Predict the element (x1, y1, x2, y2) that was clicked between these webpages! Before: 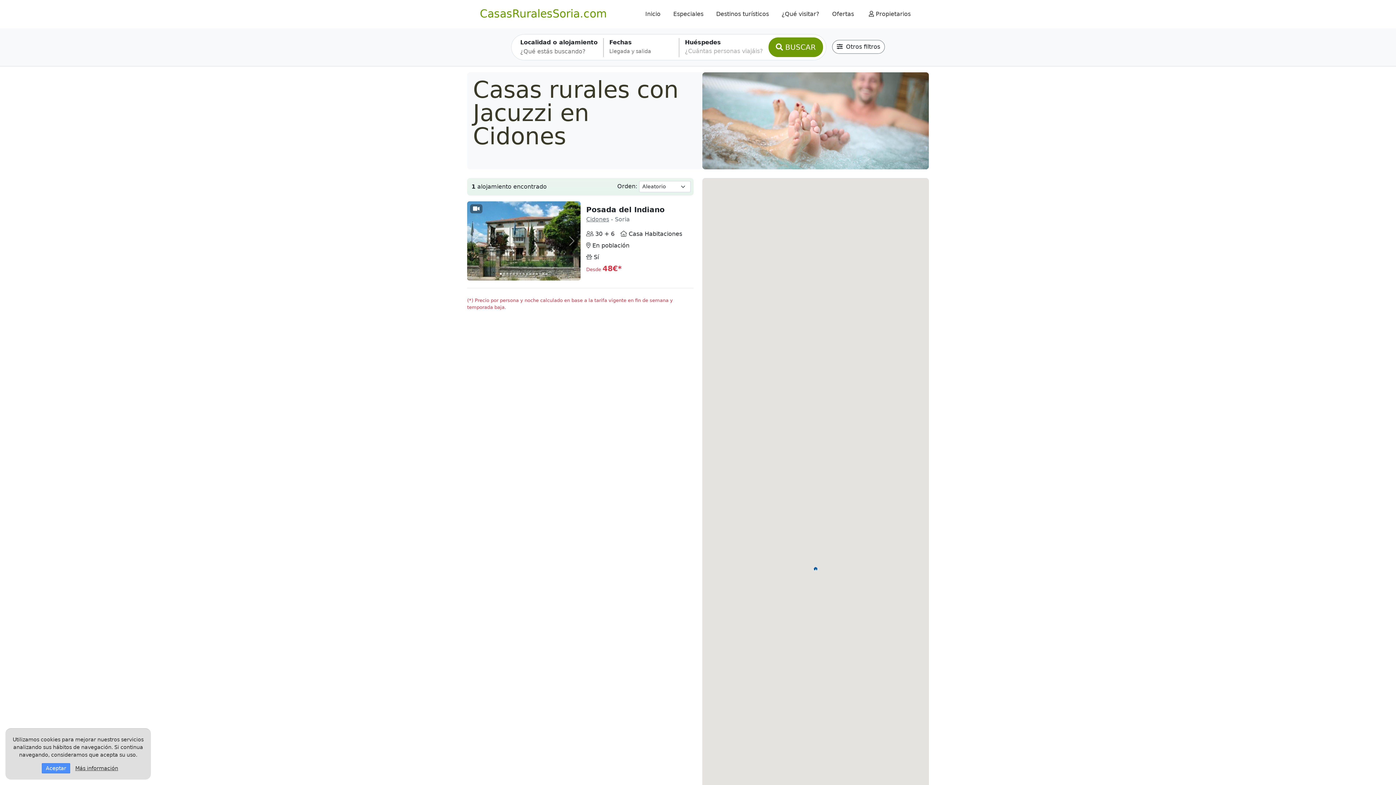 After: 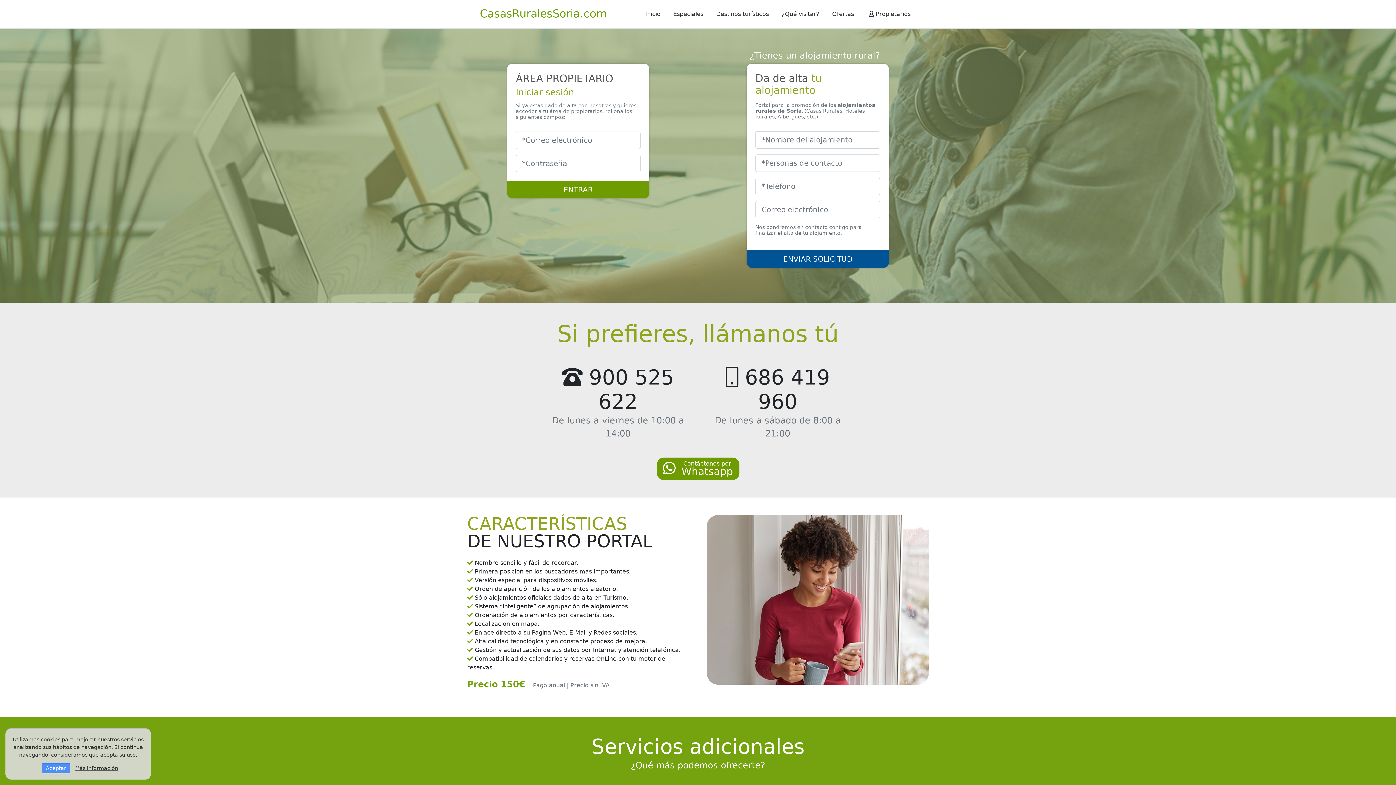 Action: bbox: (861, 5, 916, 22) label:  Propietarios